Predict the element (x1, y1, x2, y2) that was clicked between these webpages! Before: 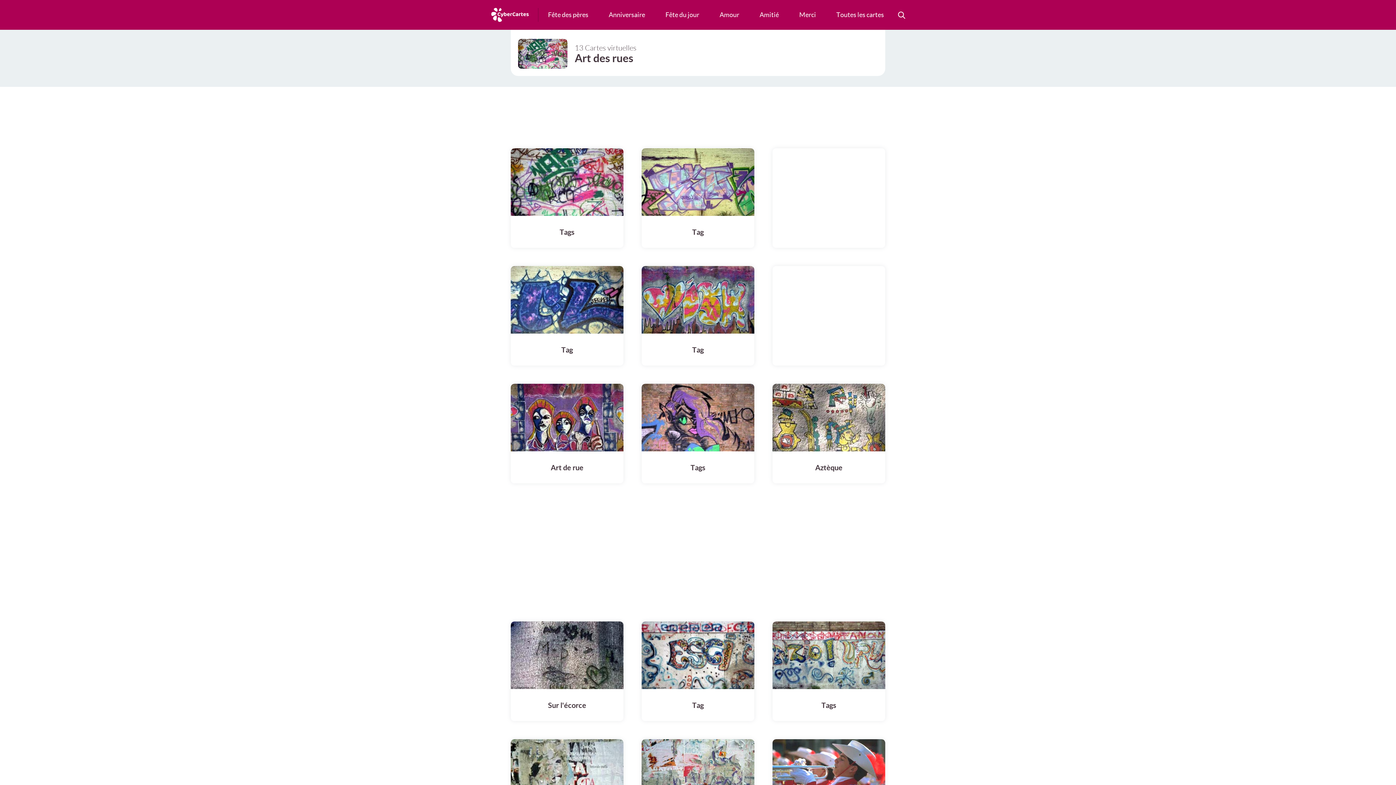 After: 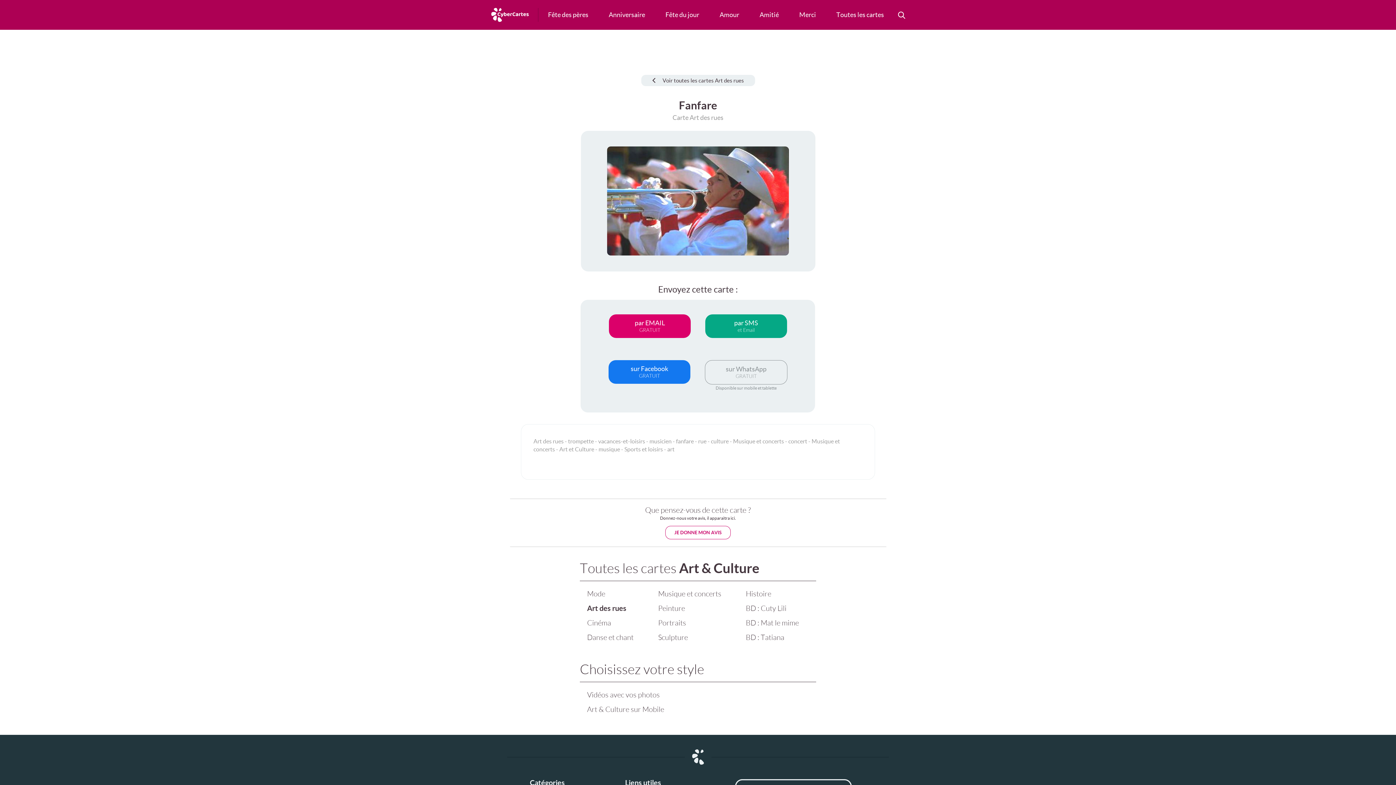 Action: bbox: (772, 739, 885, 807)